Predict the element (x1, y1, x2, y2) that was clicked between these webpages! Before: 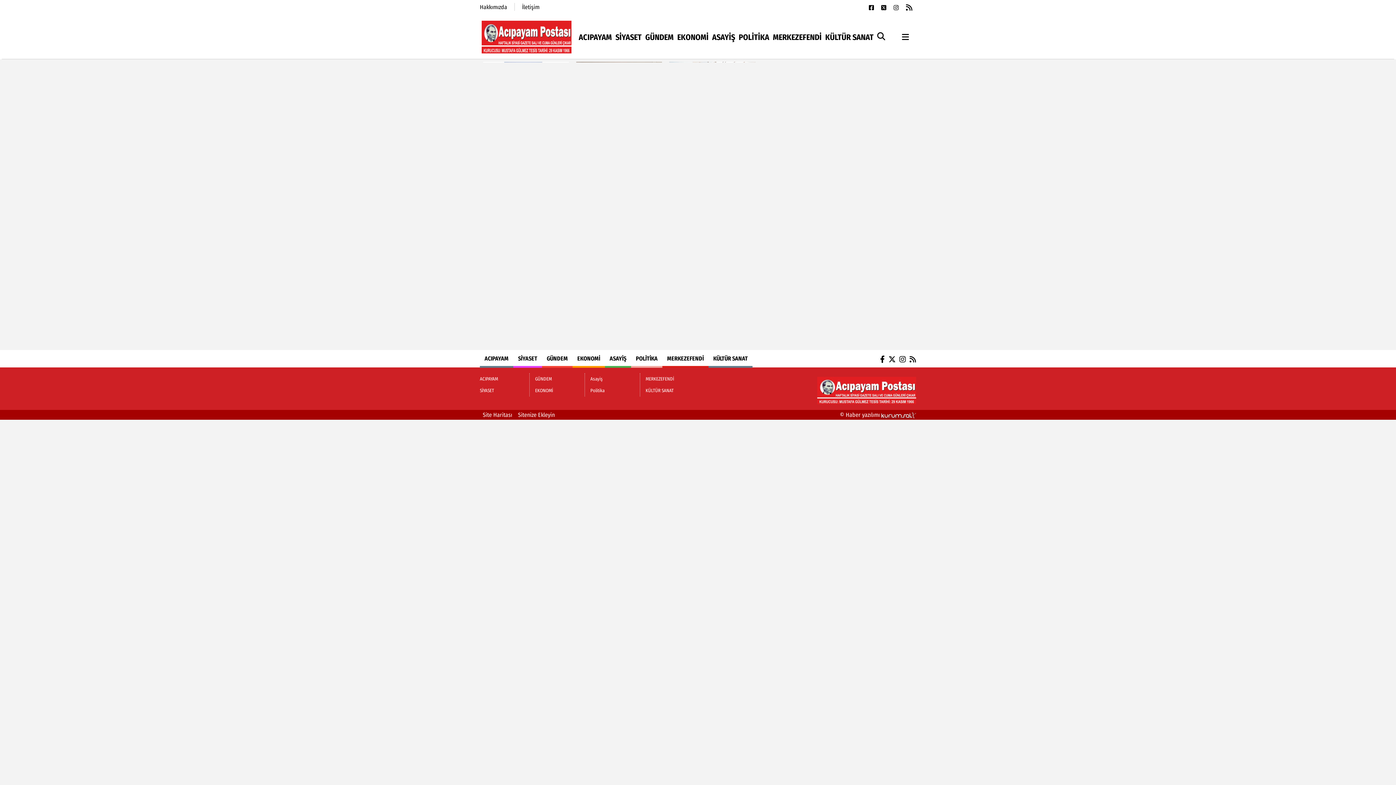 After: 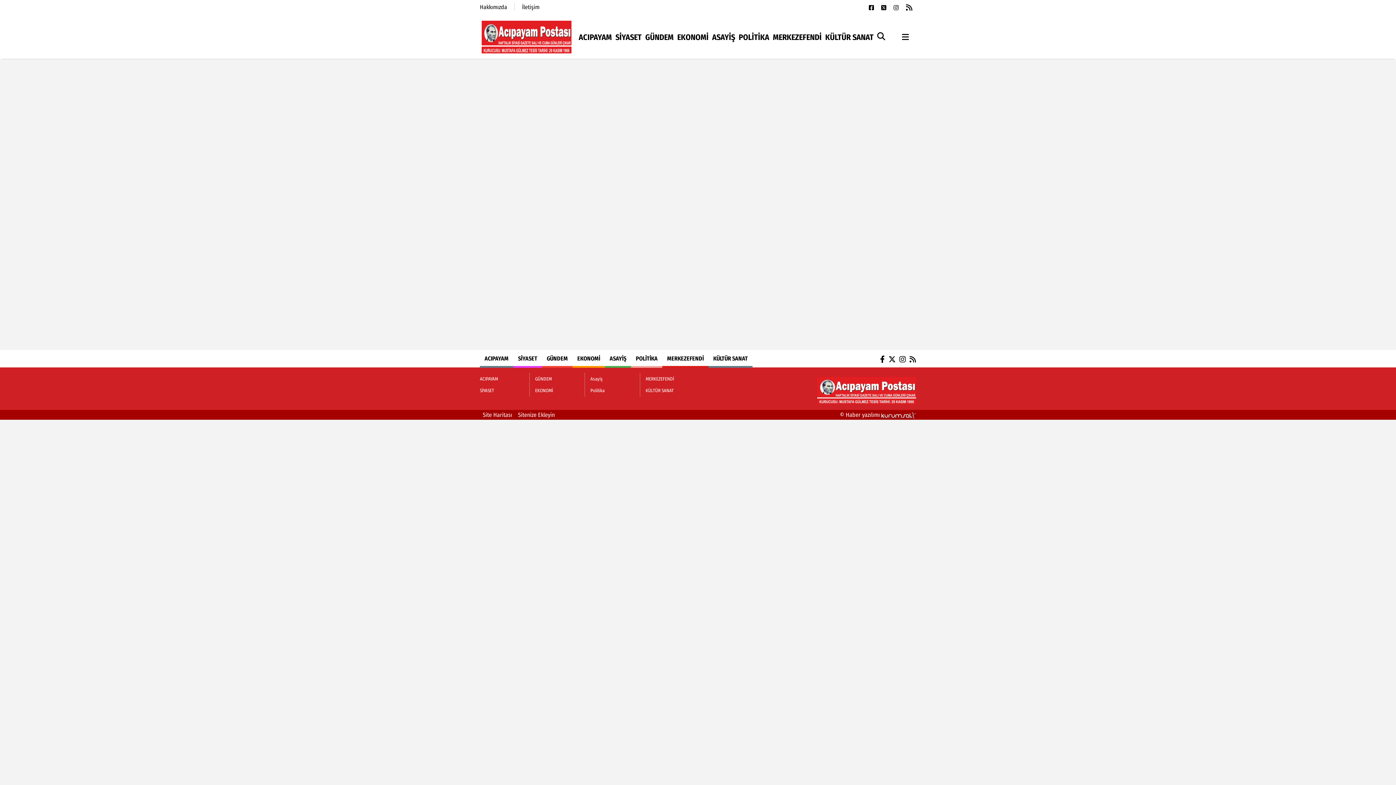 Action: label: MERKEZEFENDİ bbox: (773, 32, 821, 42)